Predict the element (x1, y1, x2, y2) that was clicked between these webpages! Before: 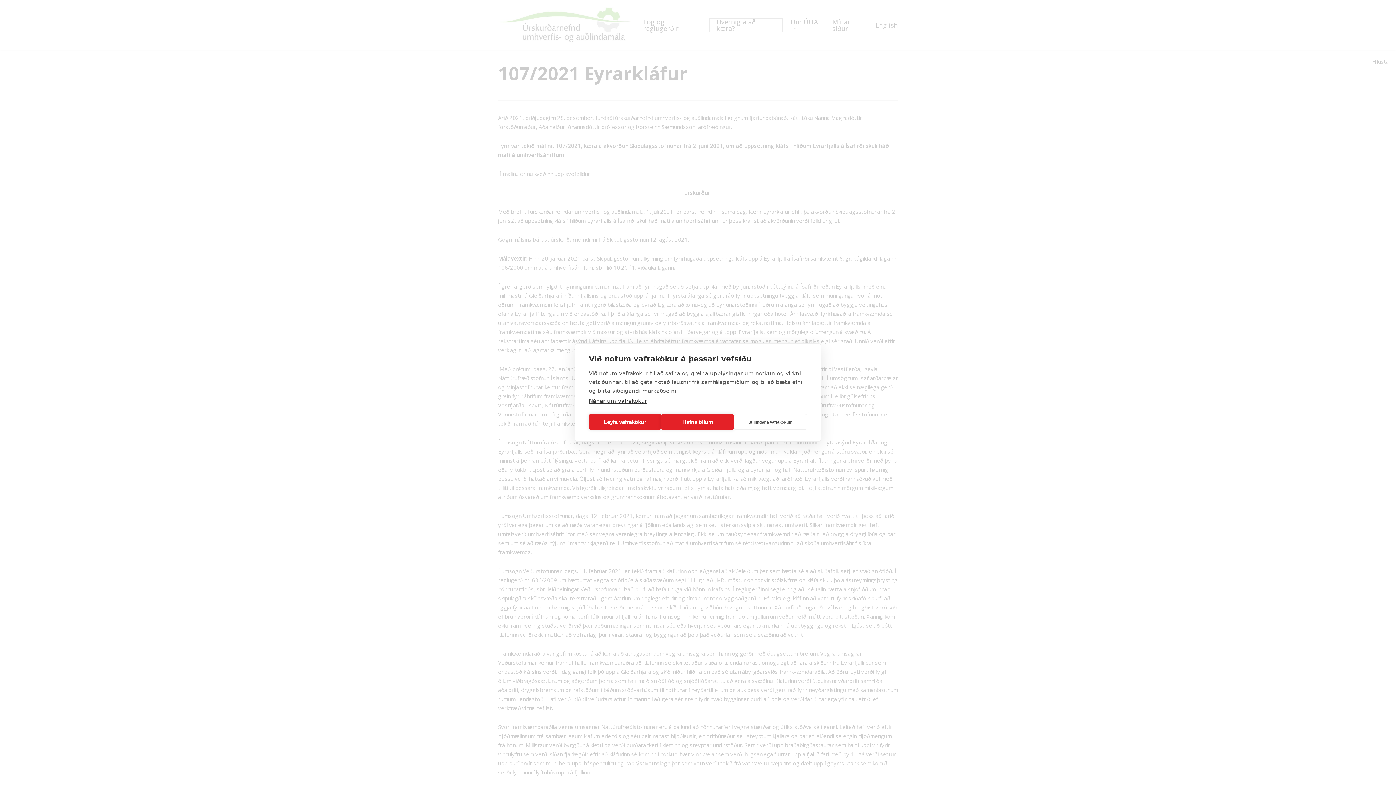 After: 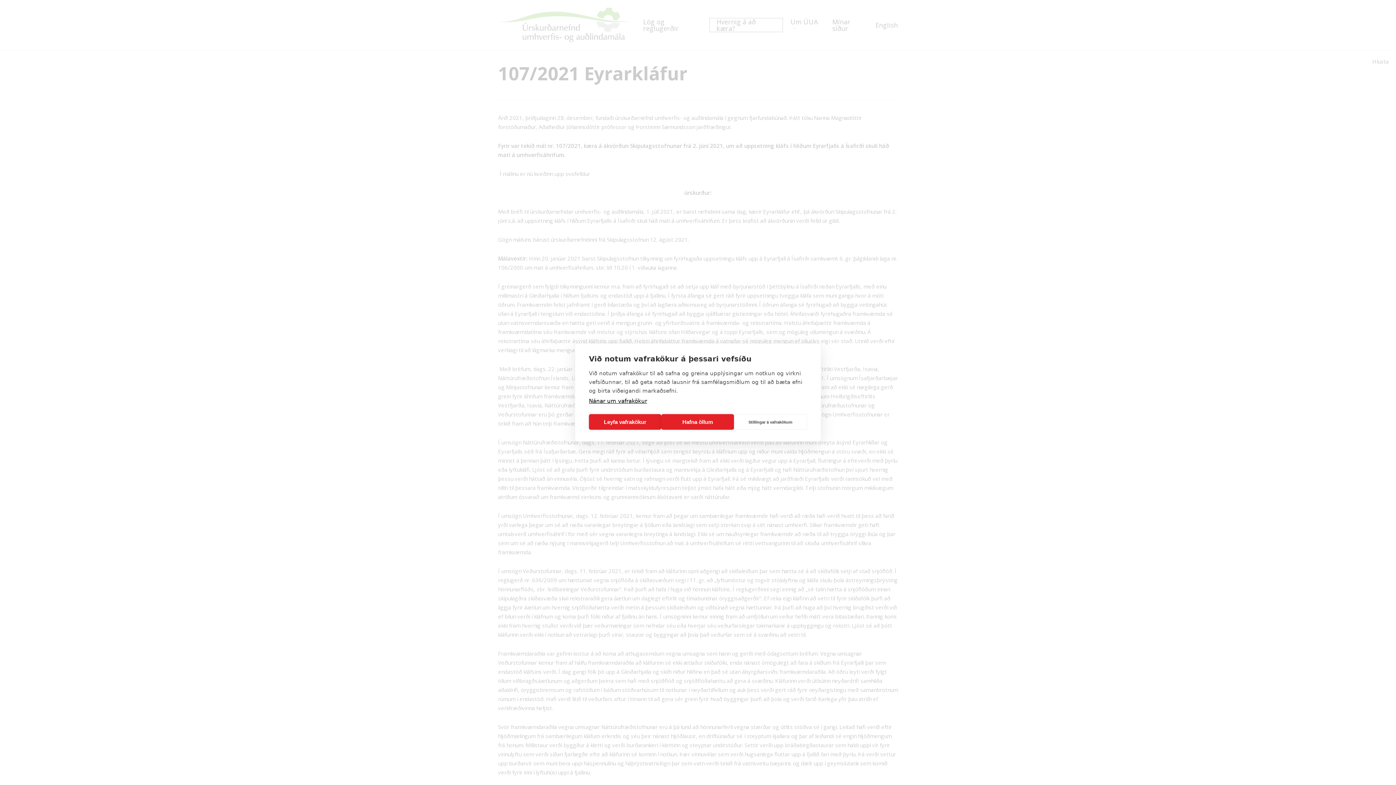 Action: bbox: (589, 398, 647, 404) label: Nánar um vafrakökur